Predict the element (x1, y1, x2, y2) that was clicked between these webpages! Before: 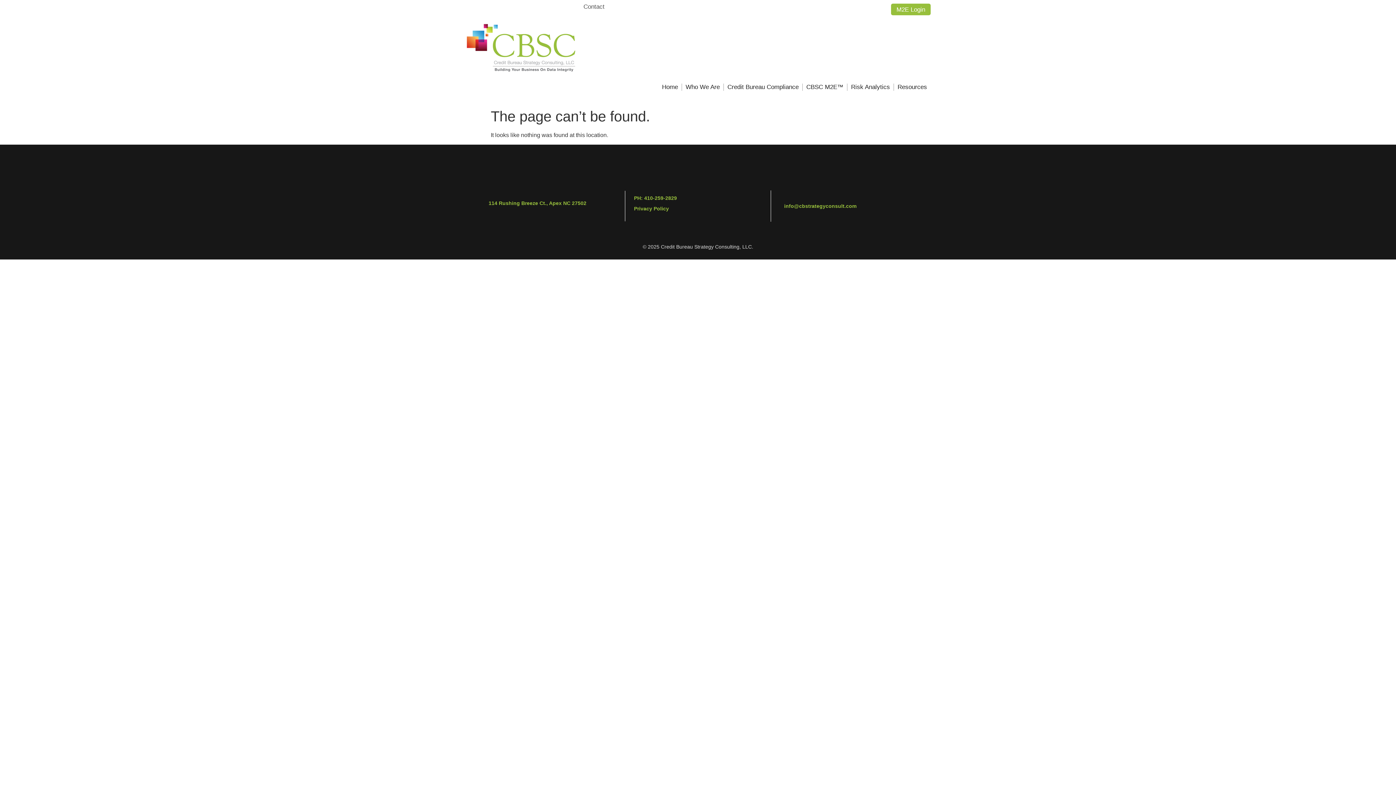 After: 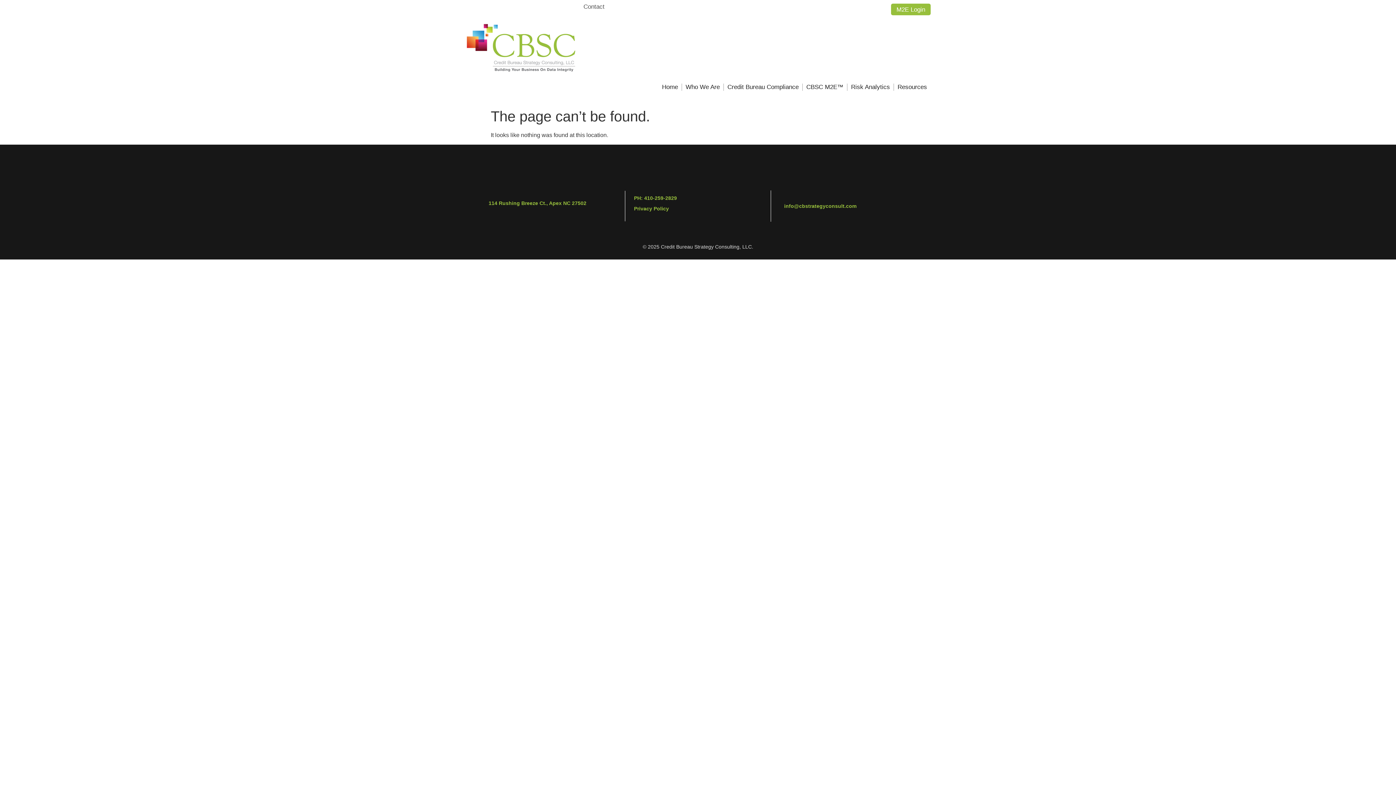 Action: bbox: (784, 203, 856, 209) label: info@cbstrategyconsult.com